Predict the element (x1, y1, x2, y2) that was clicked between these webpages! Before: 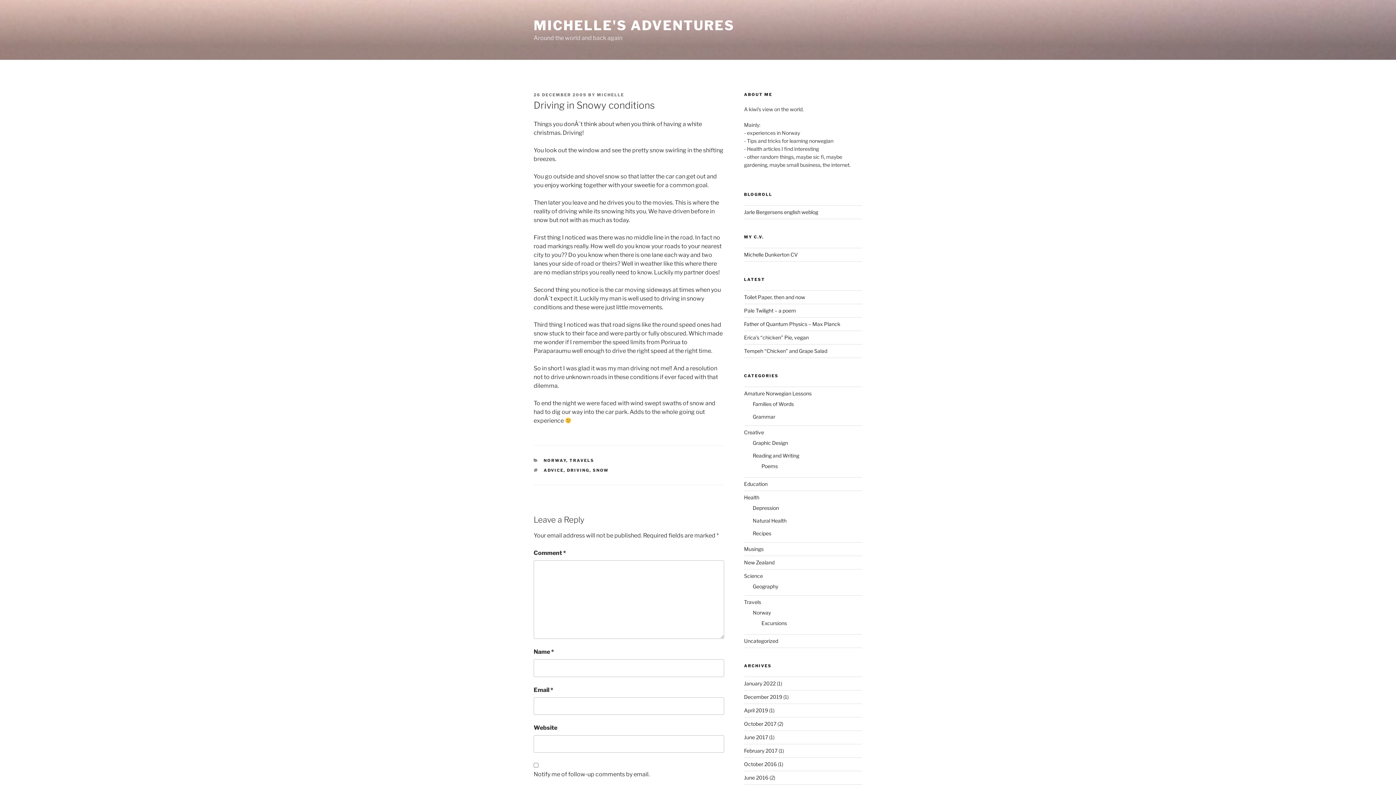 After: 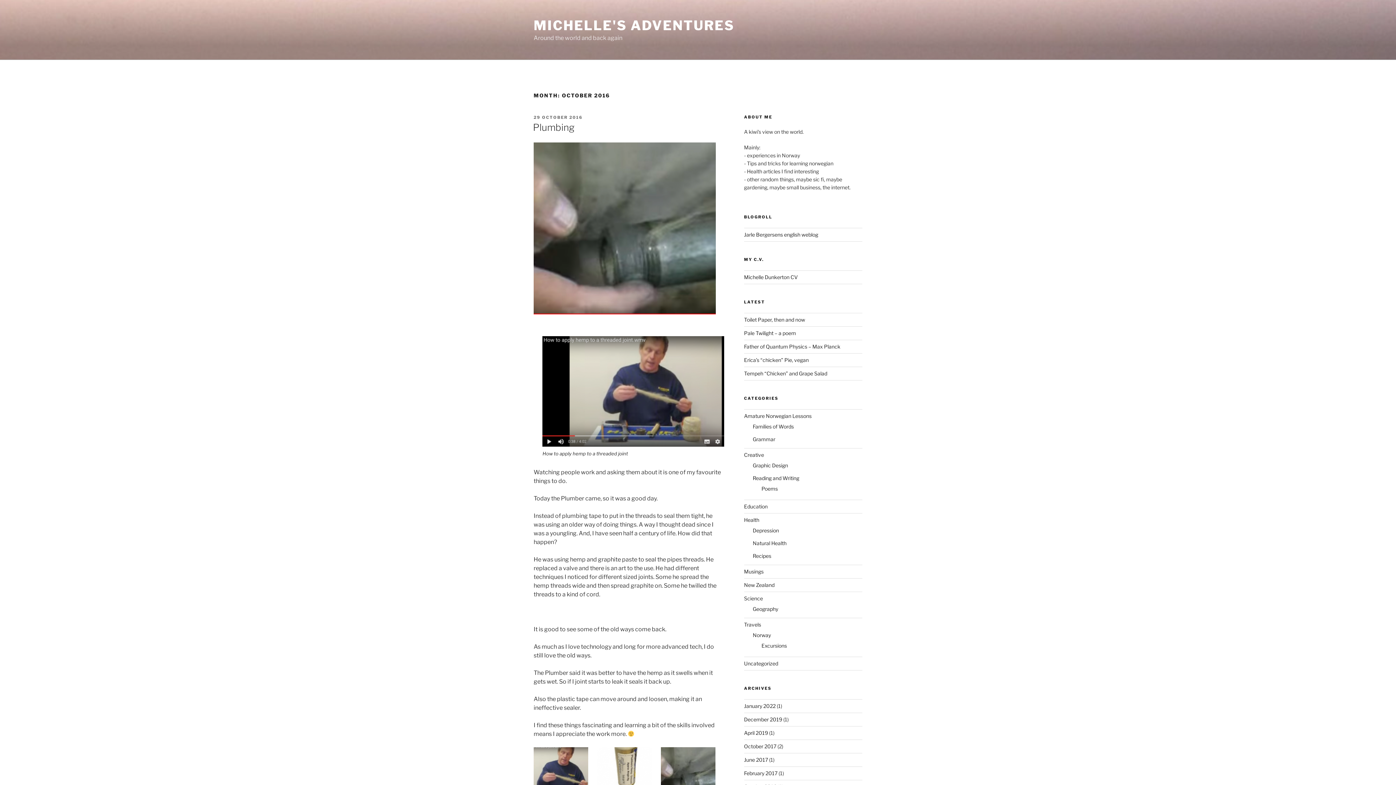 Action: label: October 2016 bbox: (744, 761, 776, 767)